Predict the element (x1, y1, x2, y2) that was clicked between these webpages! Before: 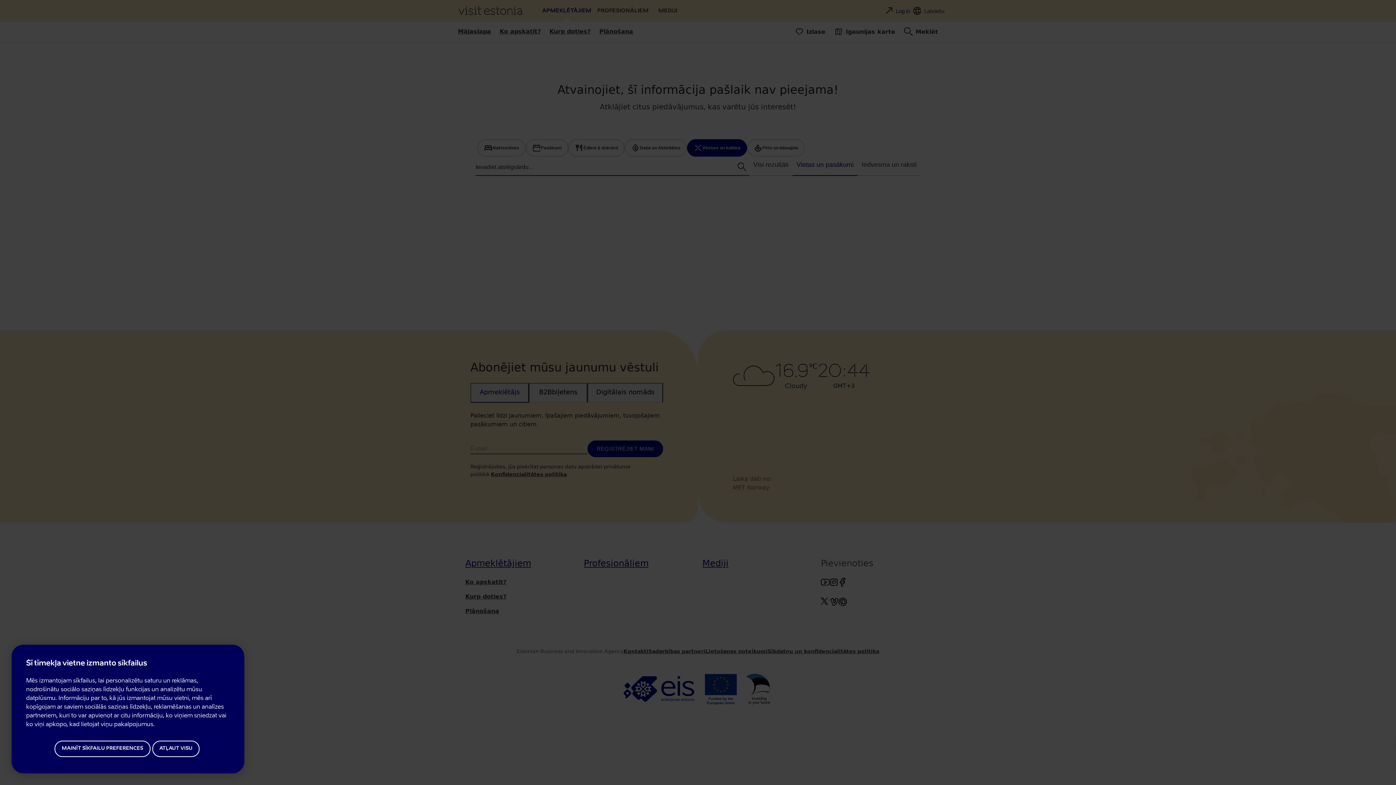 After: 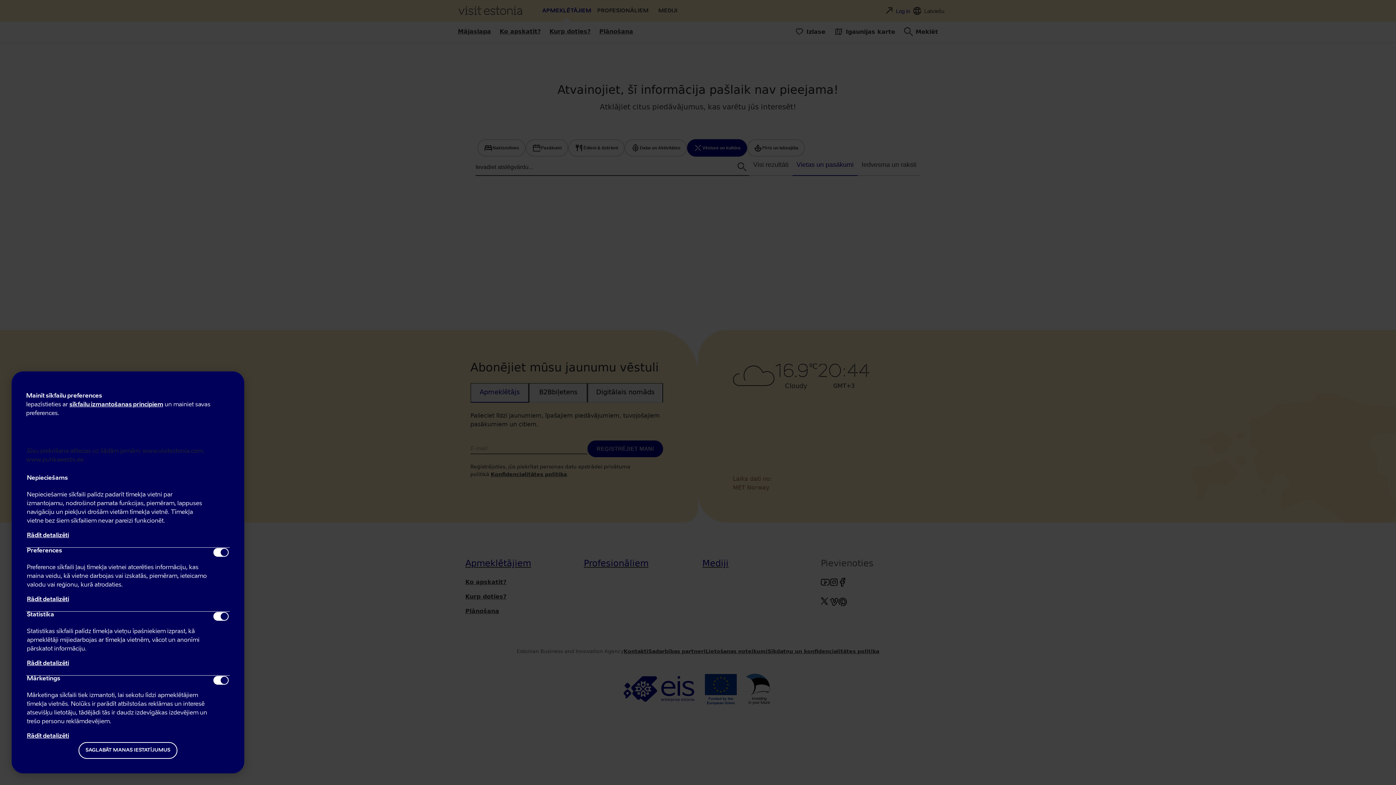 Action: bbox: (54, 740, 150, 757) label: MAINĪT SĪKFAILU PREFERENCES